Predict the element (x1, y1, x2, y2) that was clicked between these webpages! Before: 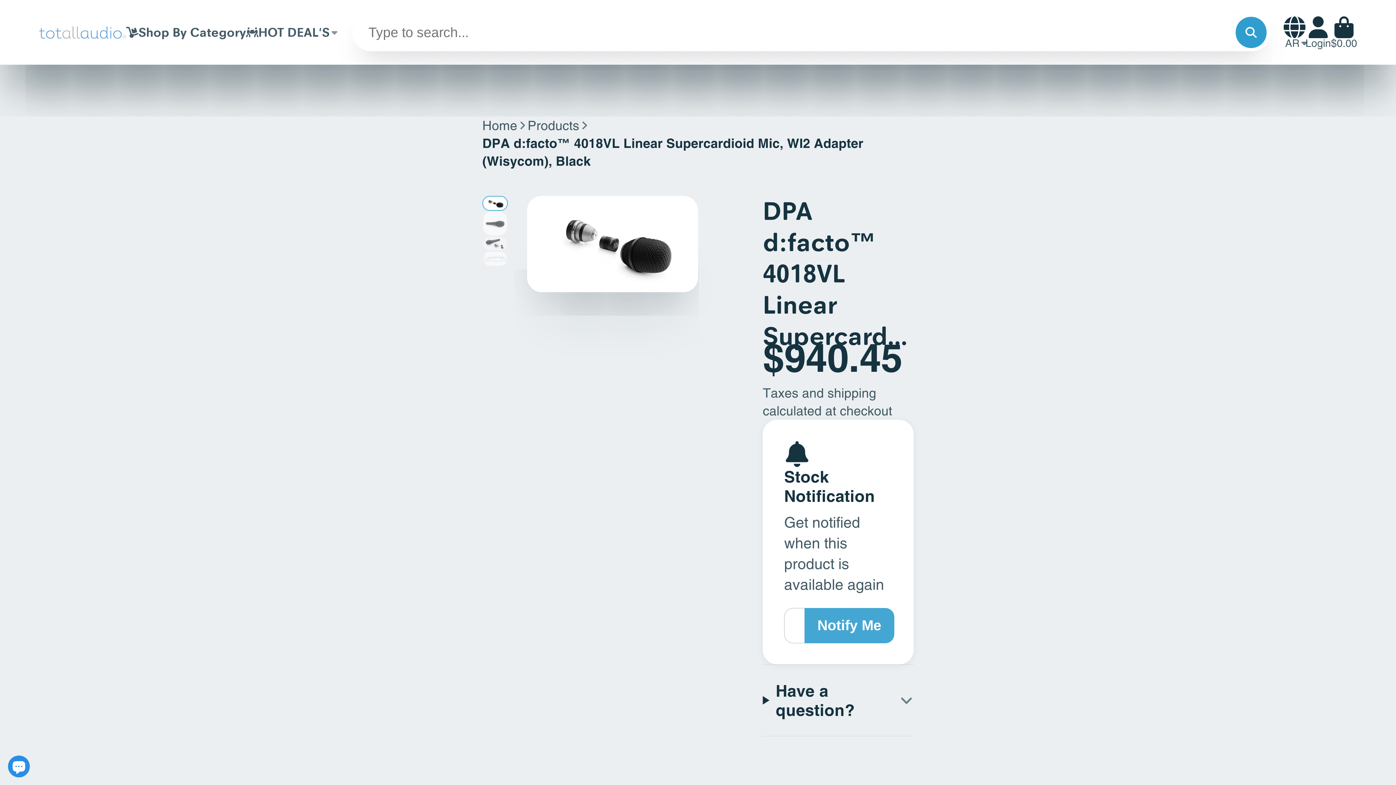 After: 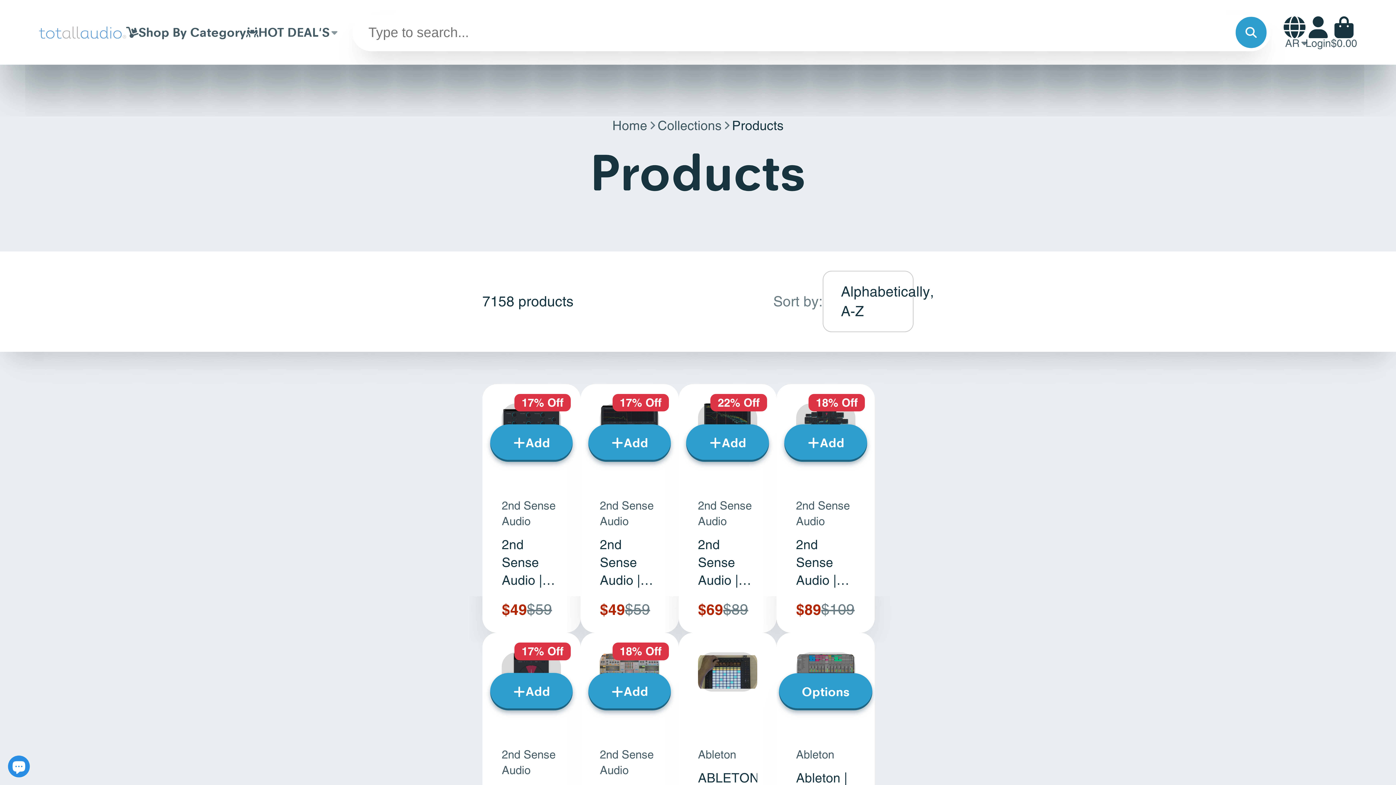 Action: label: Products bbox: (527, 116, 579, 134)